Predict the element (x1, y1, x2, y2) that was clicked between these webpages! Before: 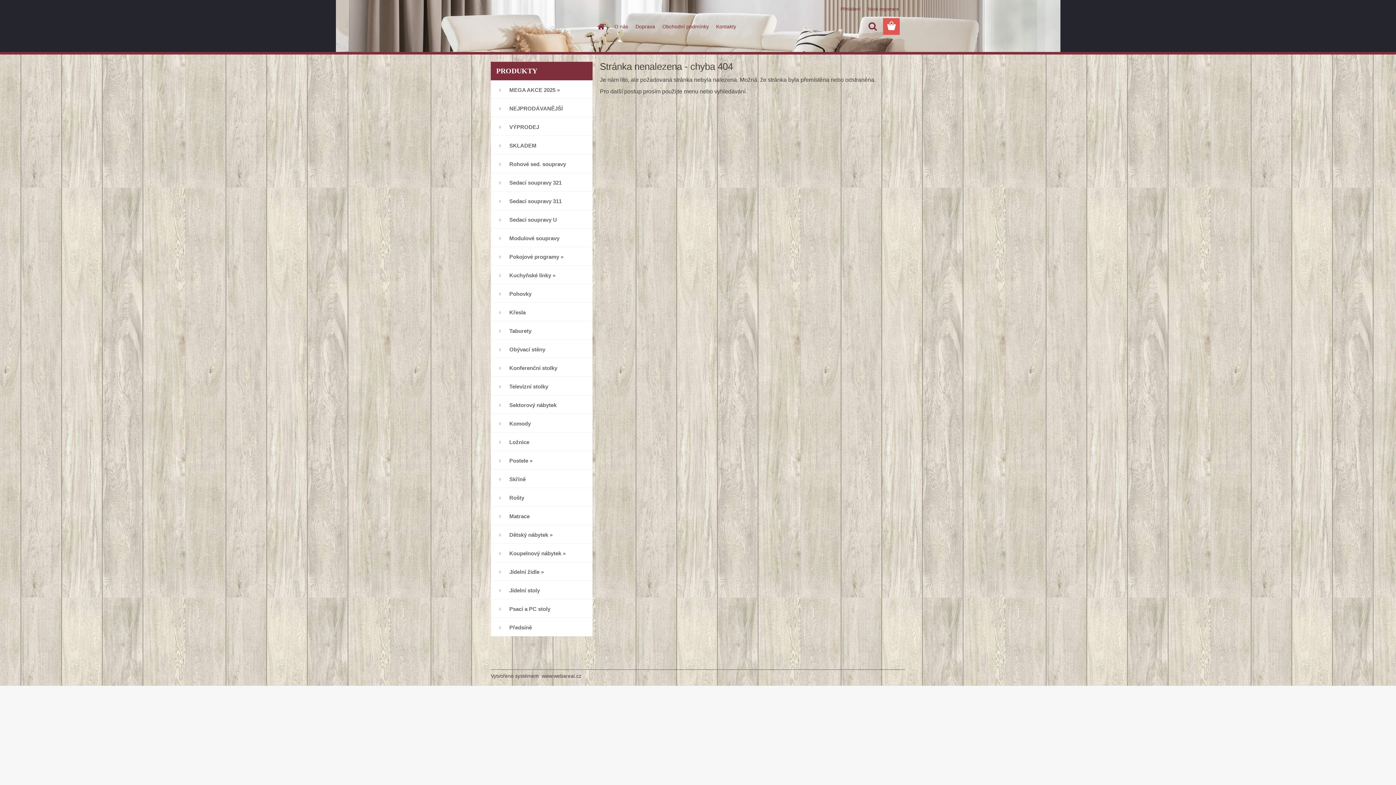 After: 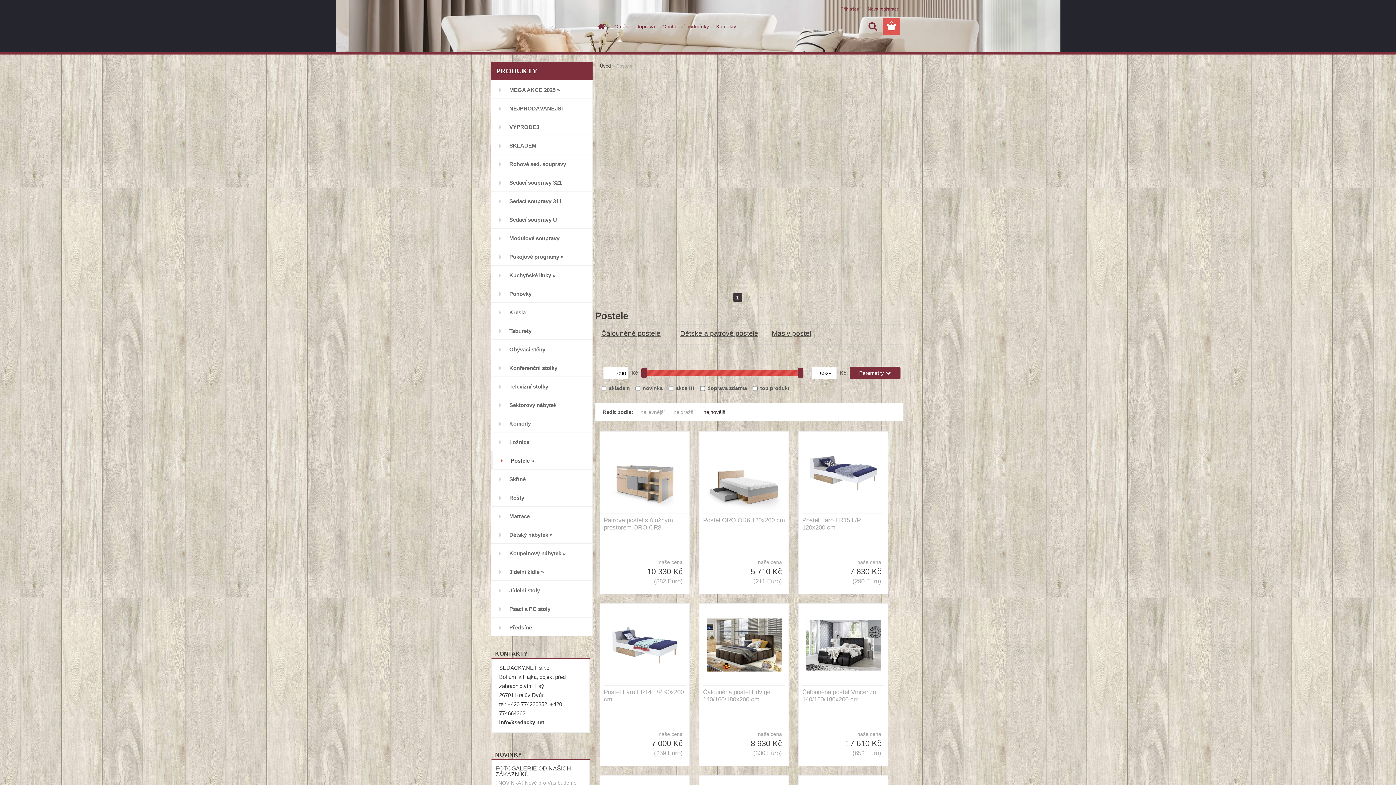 Action: label: Postele » bbox: (490, 451, 592, 469)